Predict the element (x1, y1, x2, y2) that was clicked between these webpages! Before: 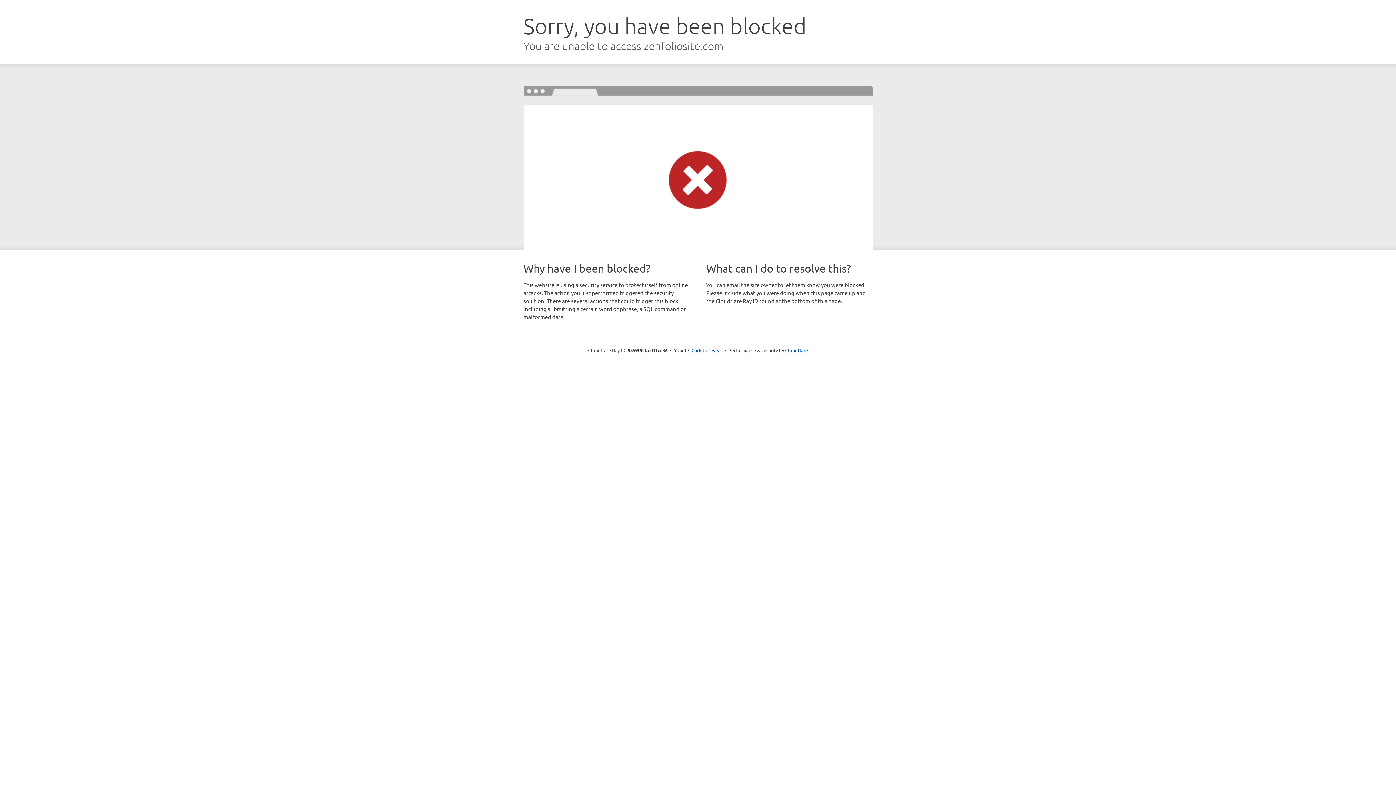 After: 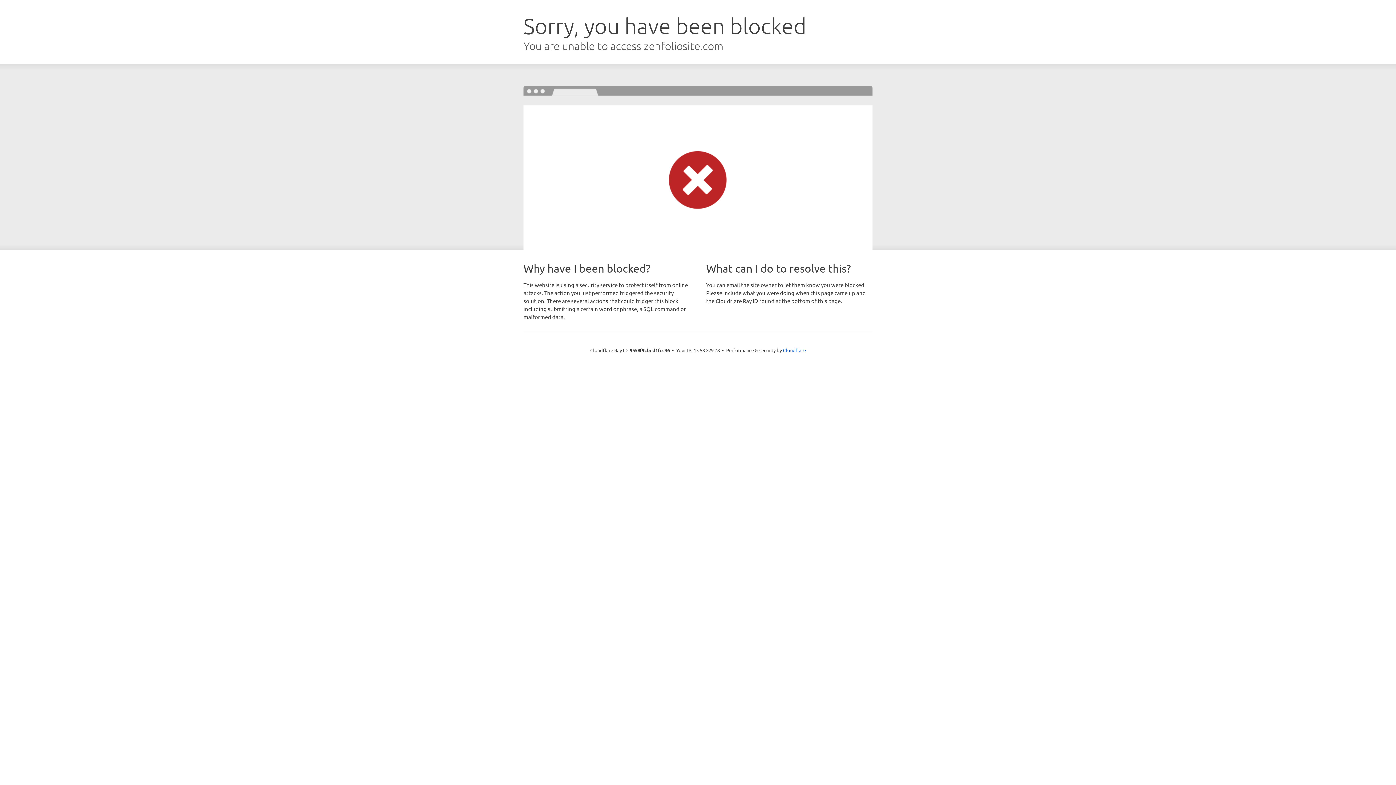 Action: bbox: (691, 346, 722, 353) label: Click to reveal